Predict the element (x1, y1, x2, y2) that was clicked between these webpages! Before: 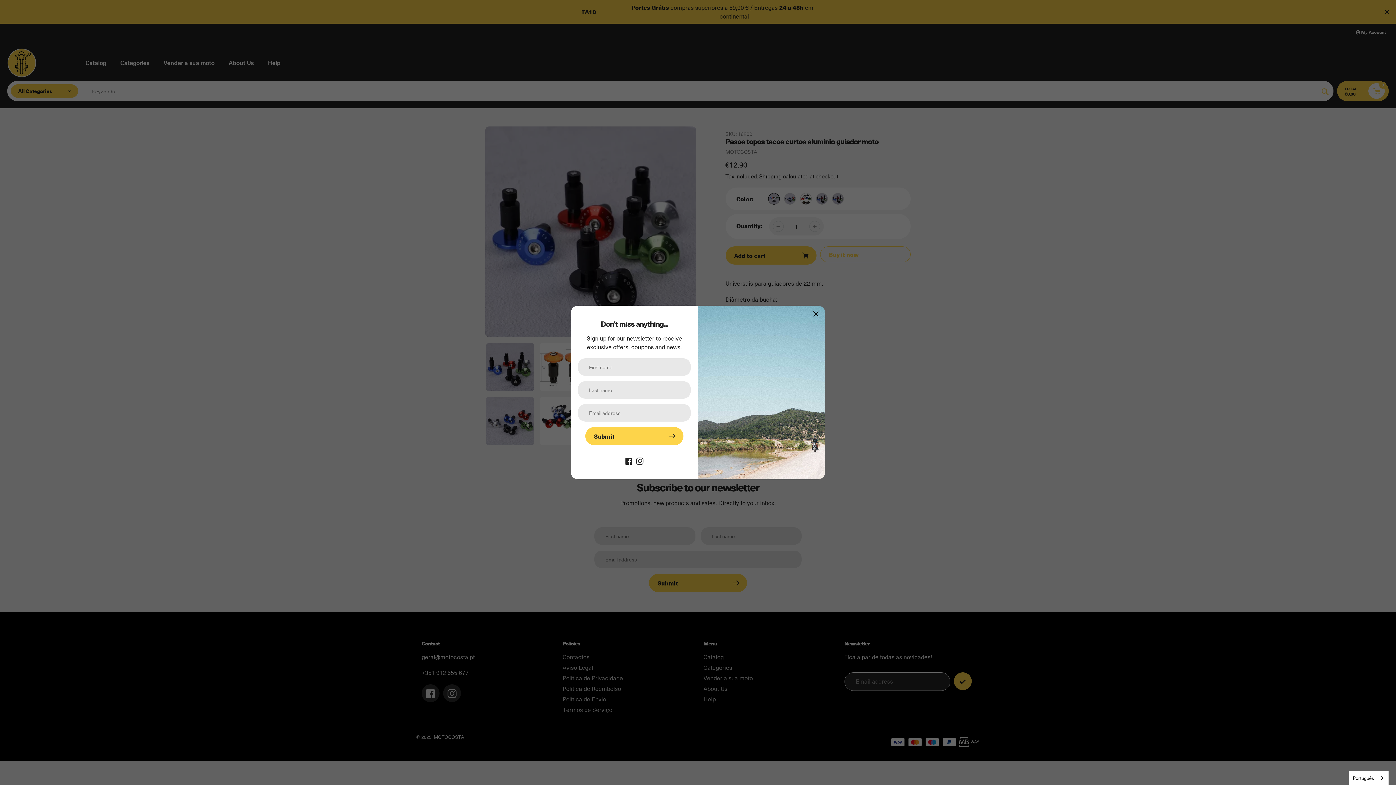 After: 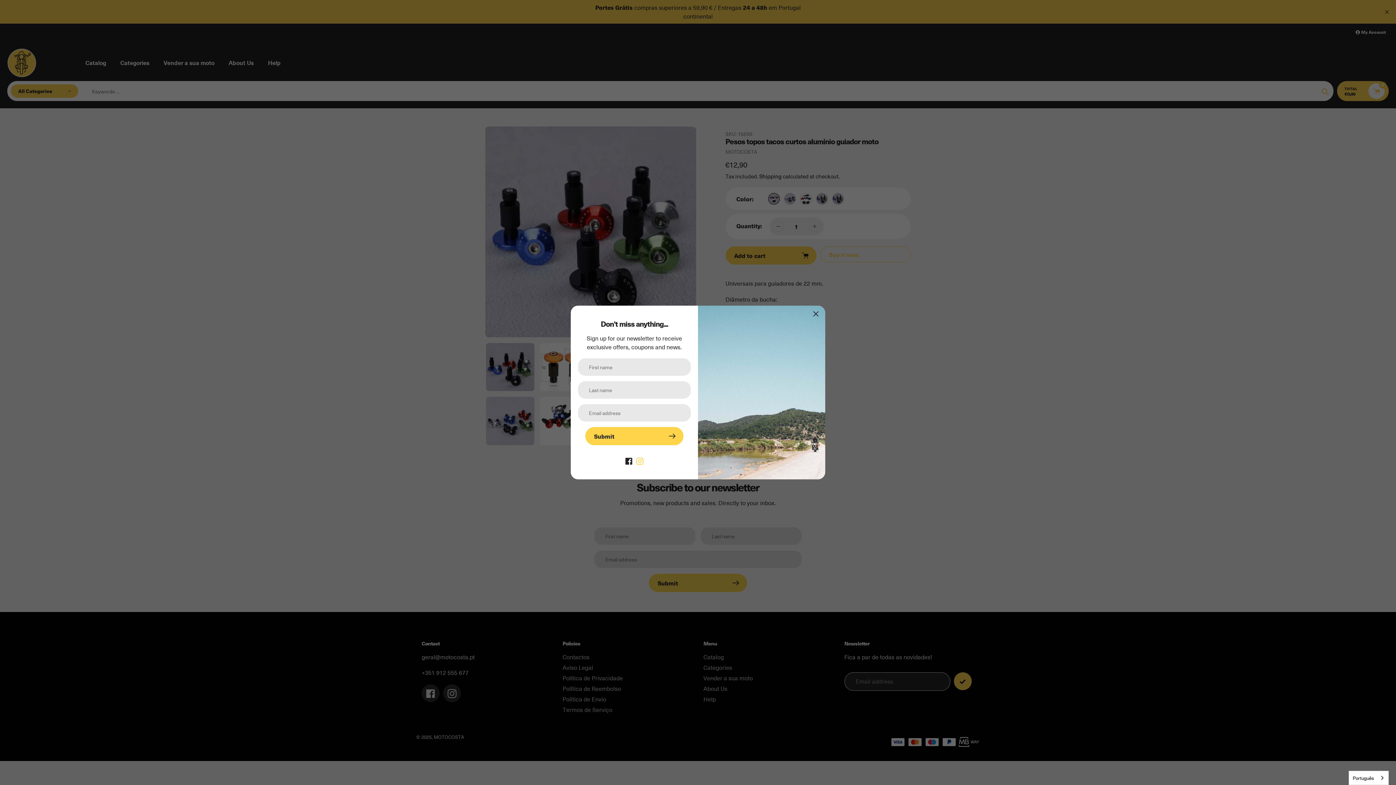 Action: bbox: (636, 456, 643, 464)